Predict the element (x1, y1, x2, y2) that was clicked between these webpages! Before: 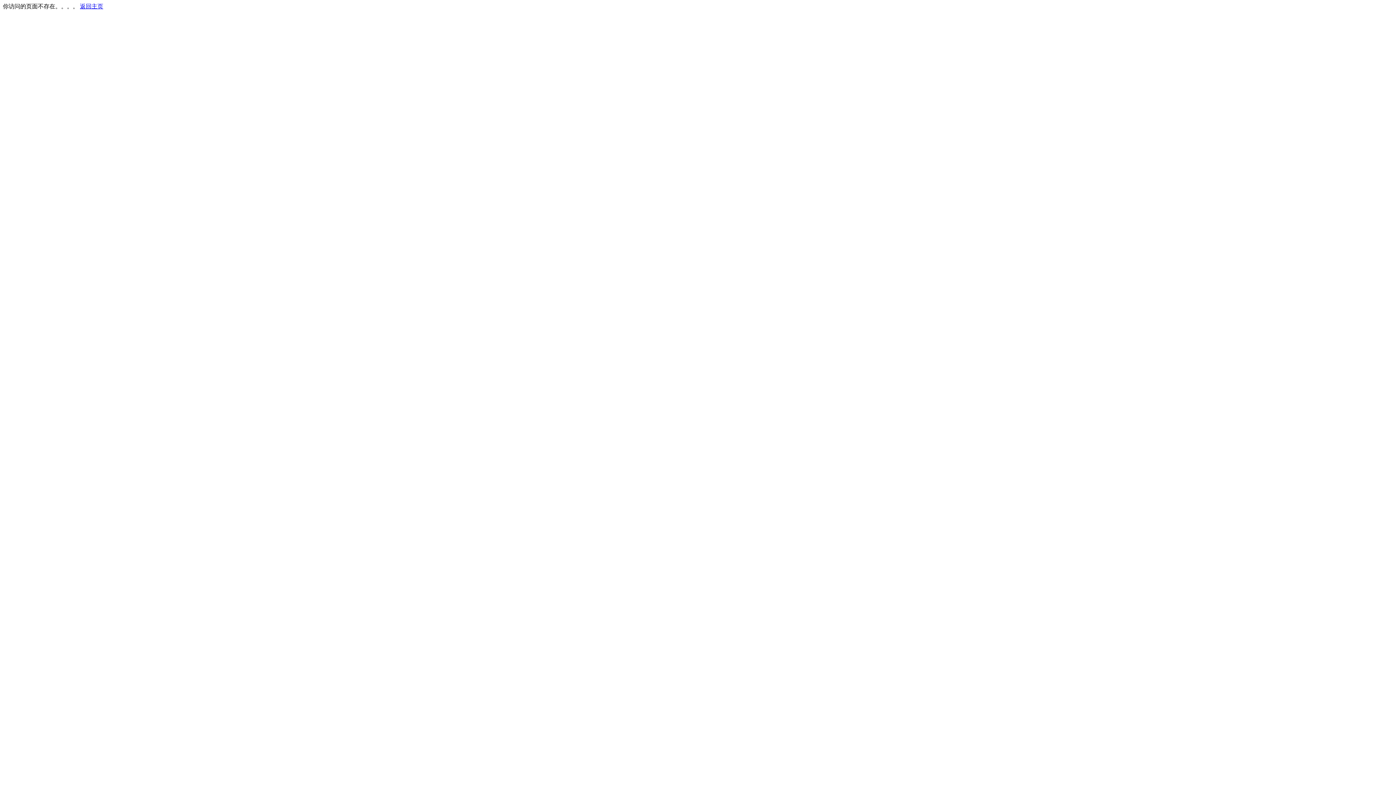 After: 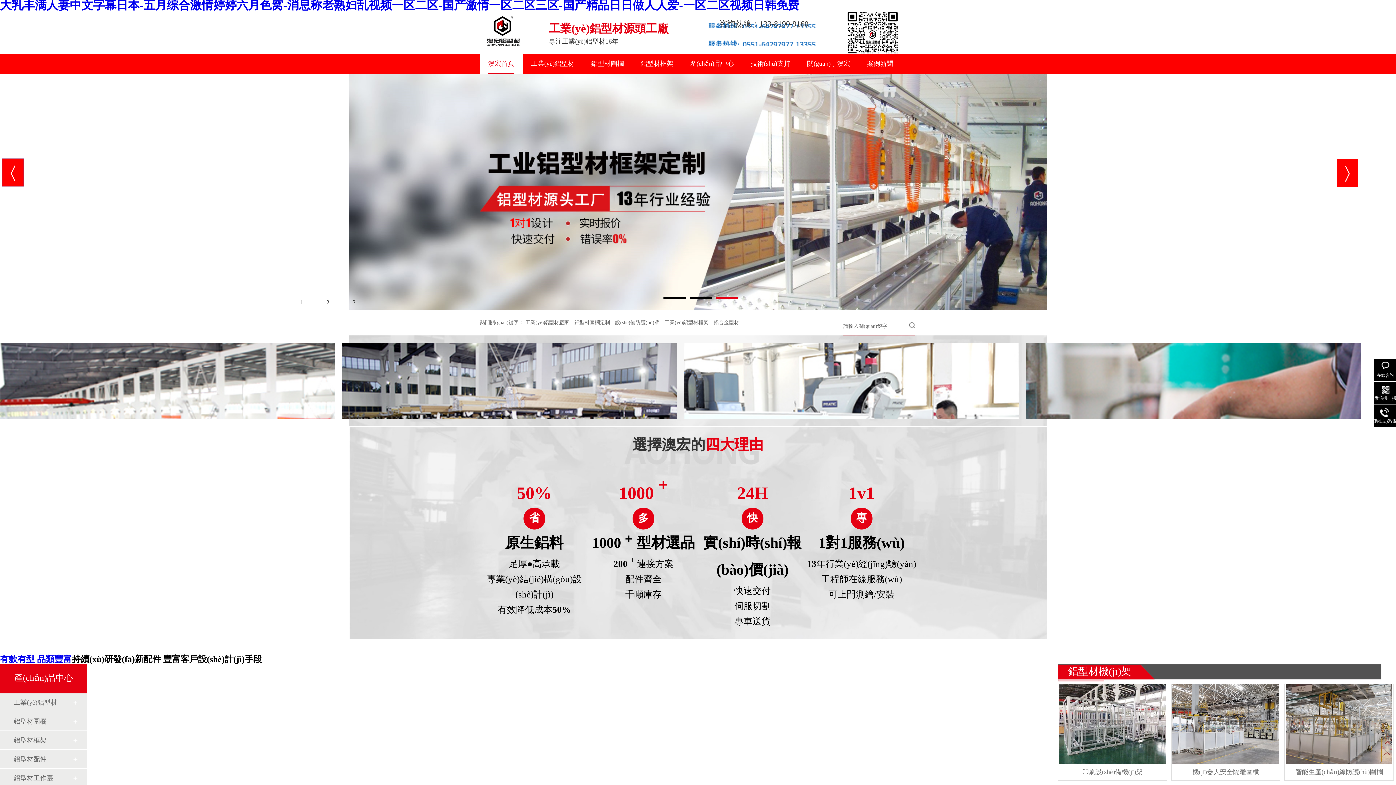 Action: label: 返回主页 bbox: (80, 3, 103, 9)